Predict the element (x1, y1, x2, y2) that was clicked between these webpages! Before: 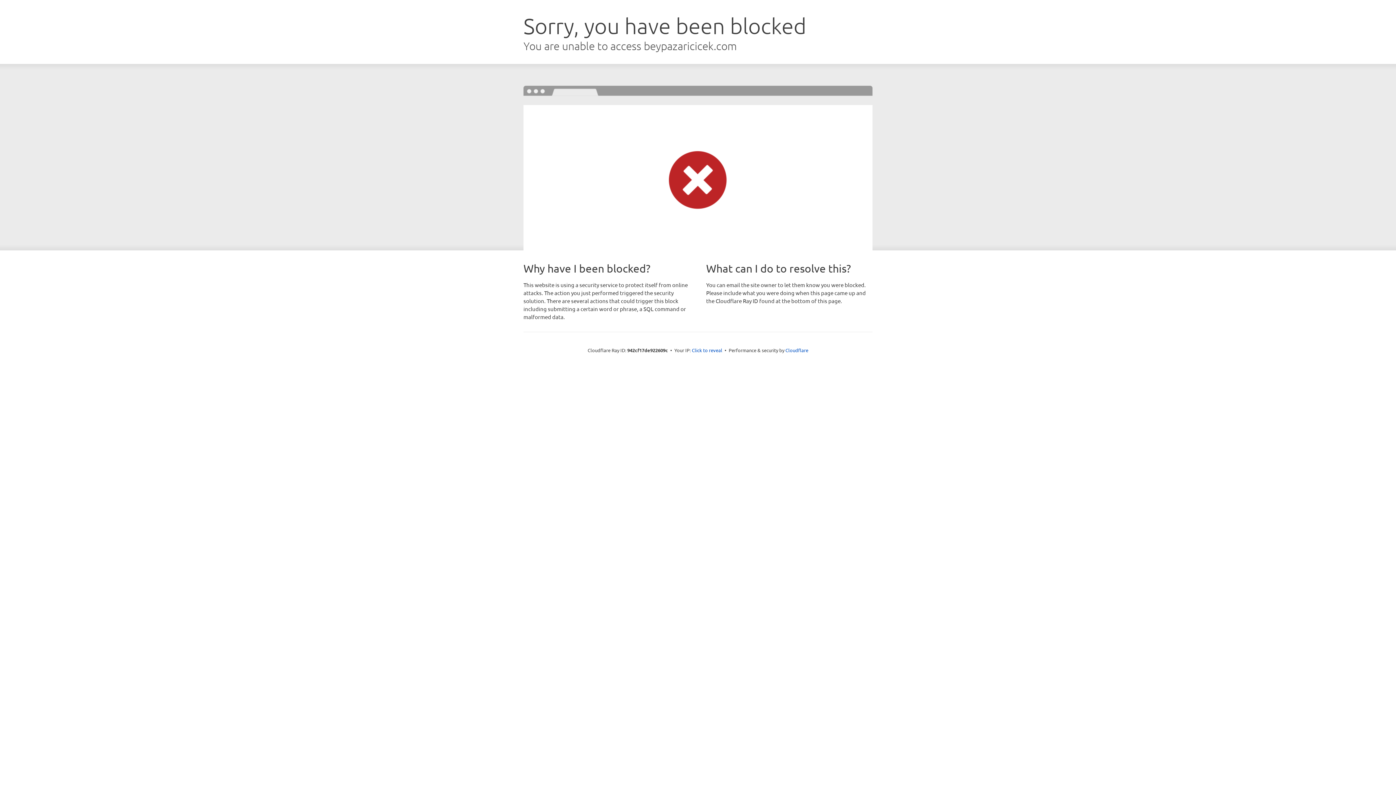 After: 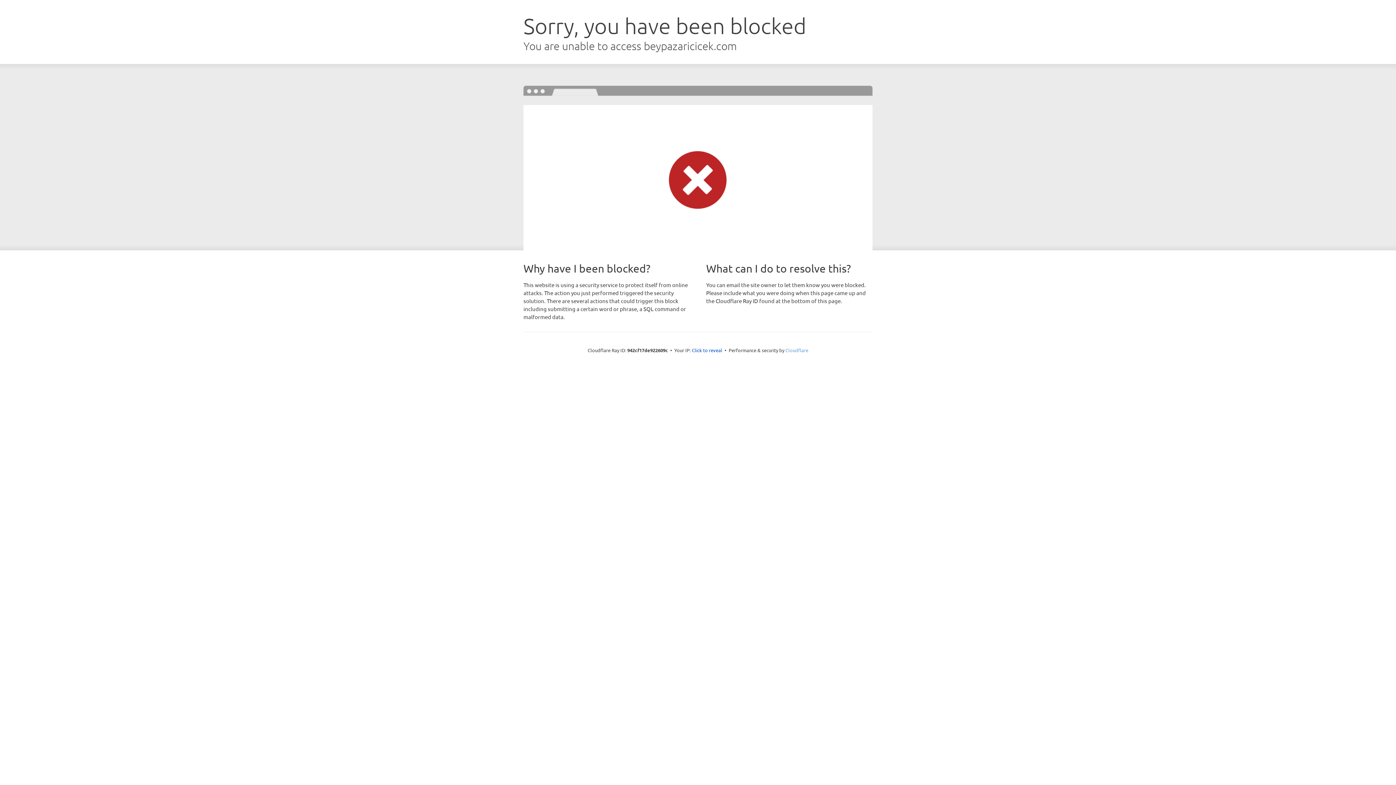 Action: label: Cloudflare bbox: (785, 347, 808, 353)